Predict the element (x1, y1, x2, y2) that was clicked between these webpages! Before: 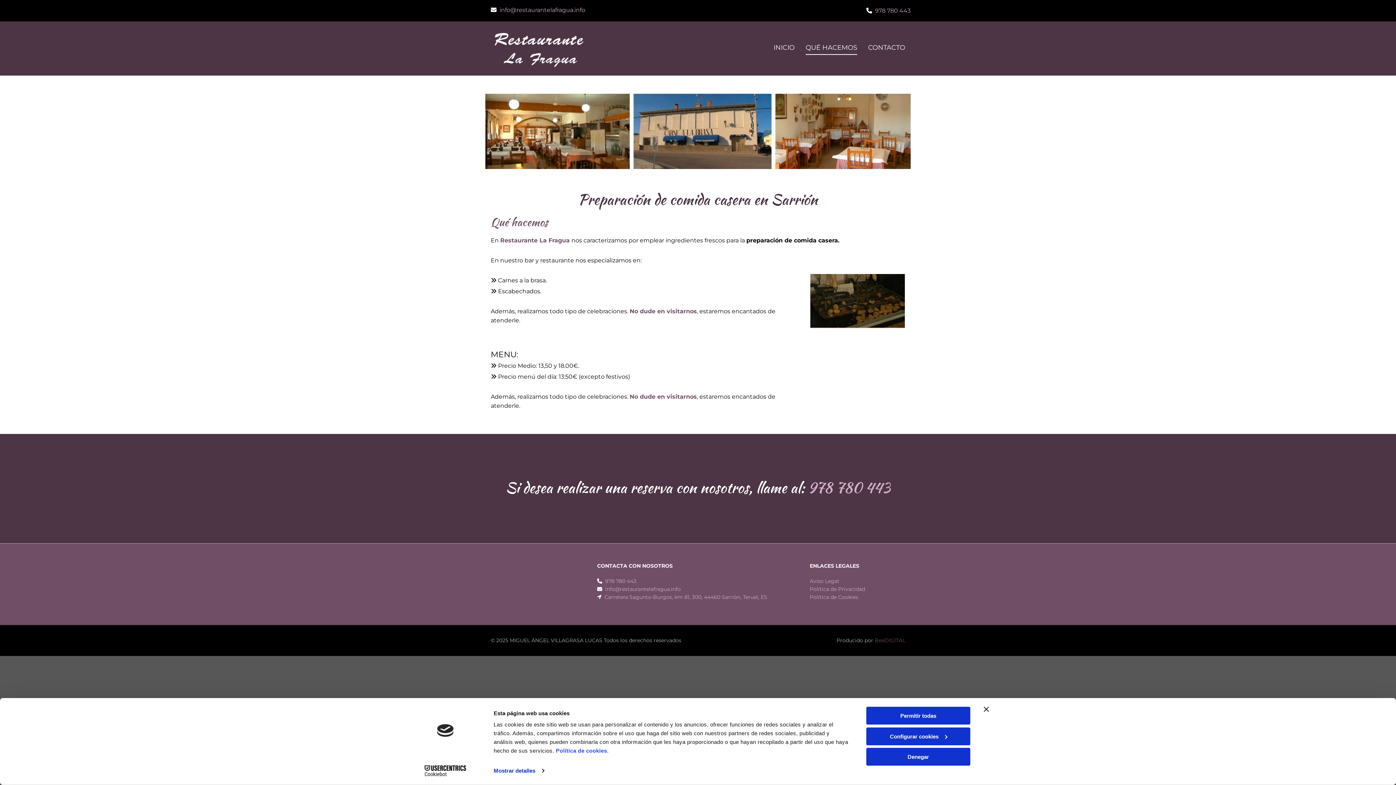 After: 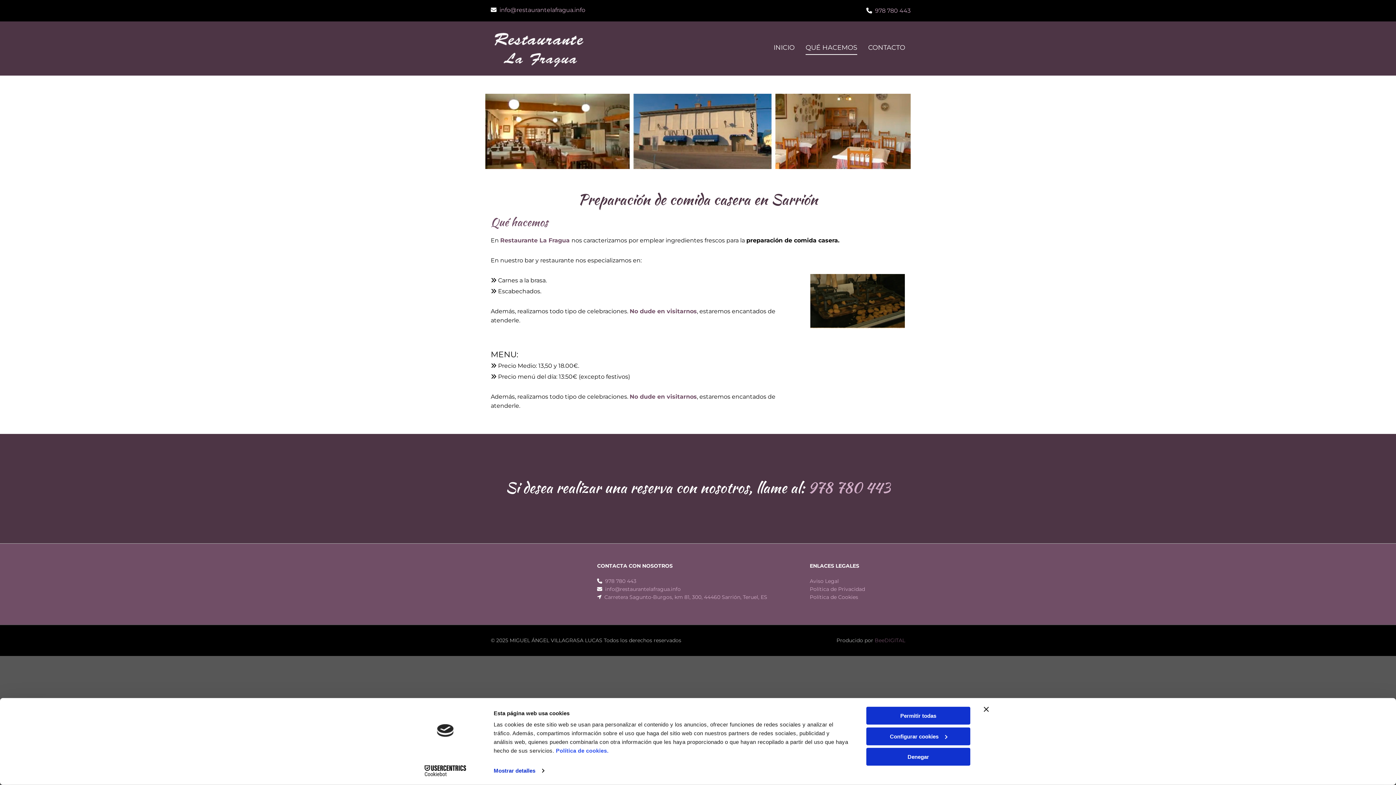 Action: bbox: (413, 765, 477, 776) label: Cookiebot - opens in a new window